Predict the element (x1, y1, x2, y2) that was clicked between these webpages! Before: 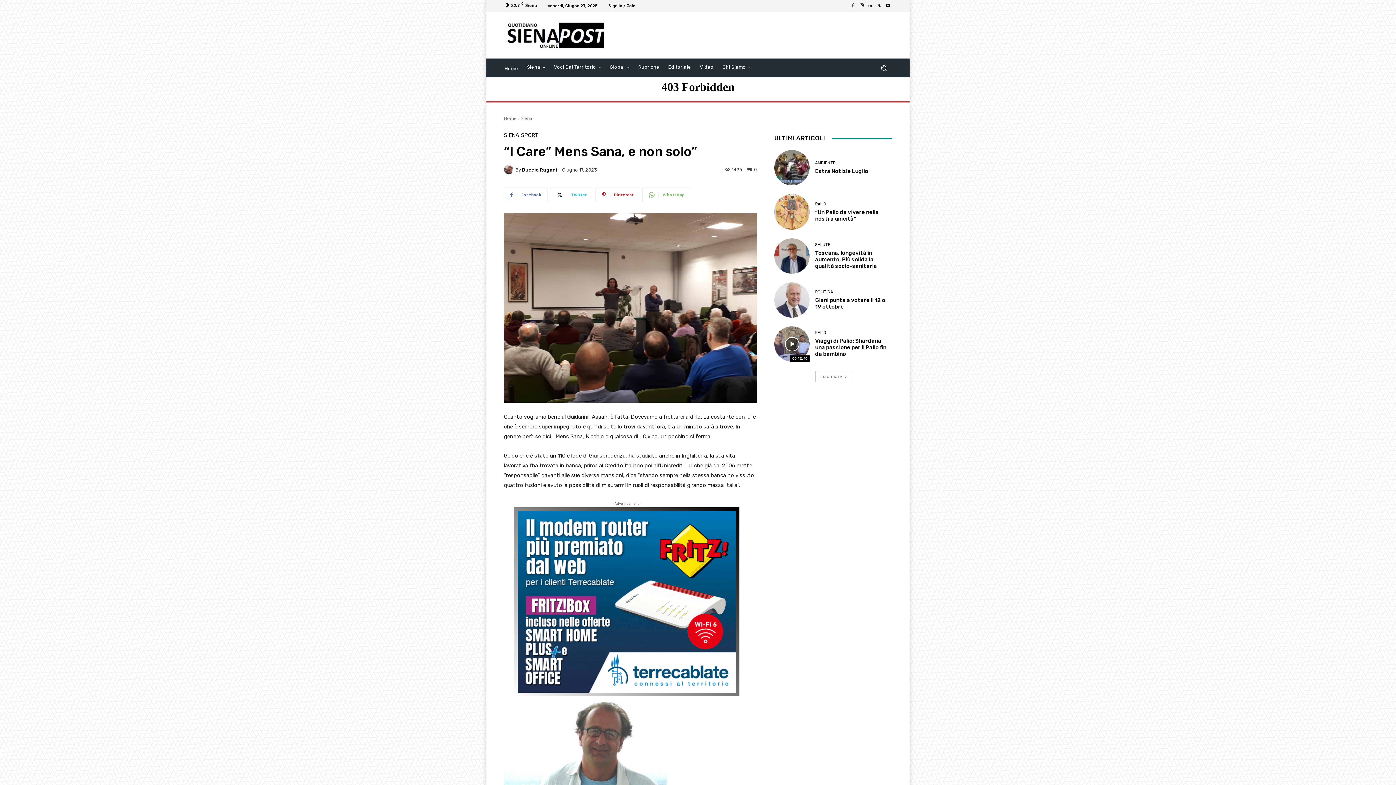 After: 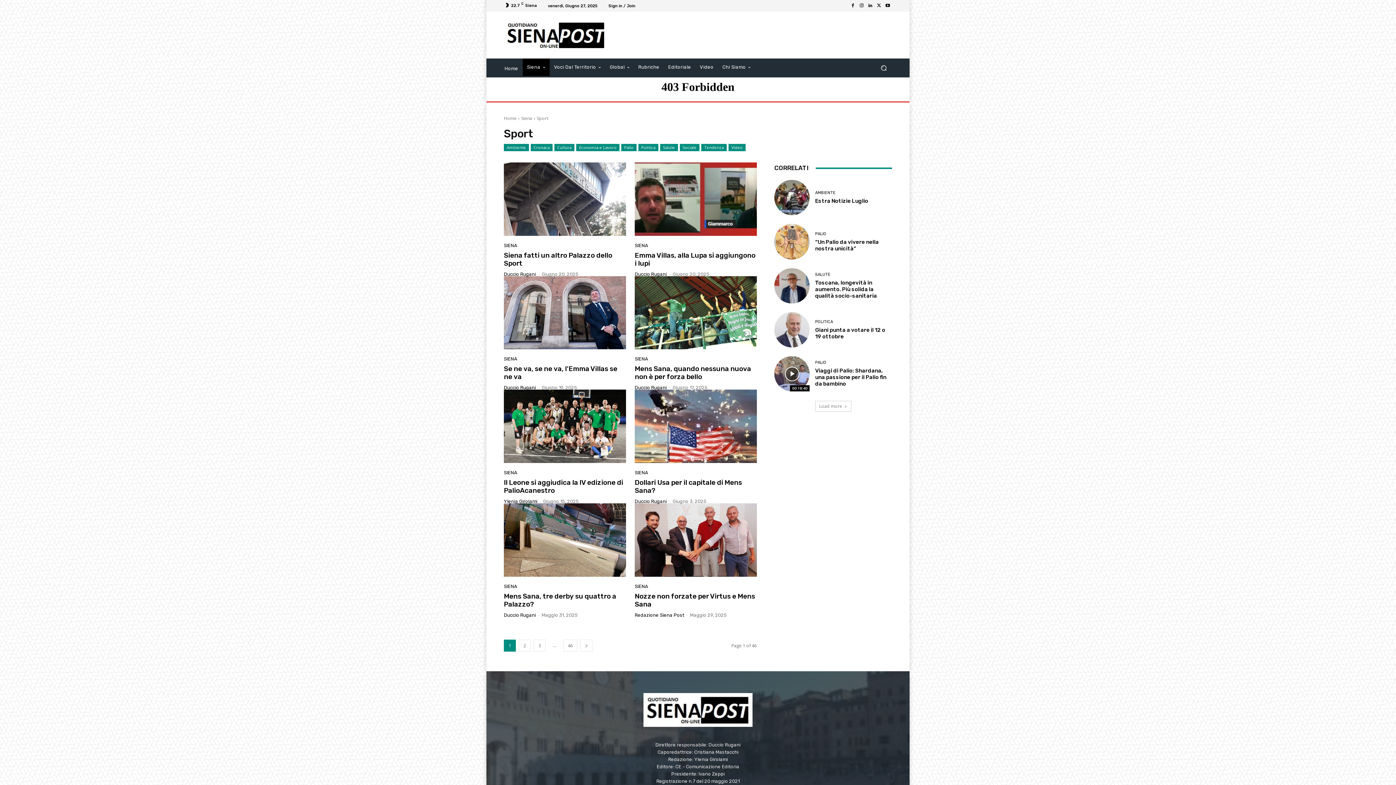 Action: label: SPORT bbox: (521, 132, 538, 138)